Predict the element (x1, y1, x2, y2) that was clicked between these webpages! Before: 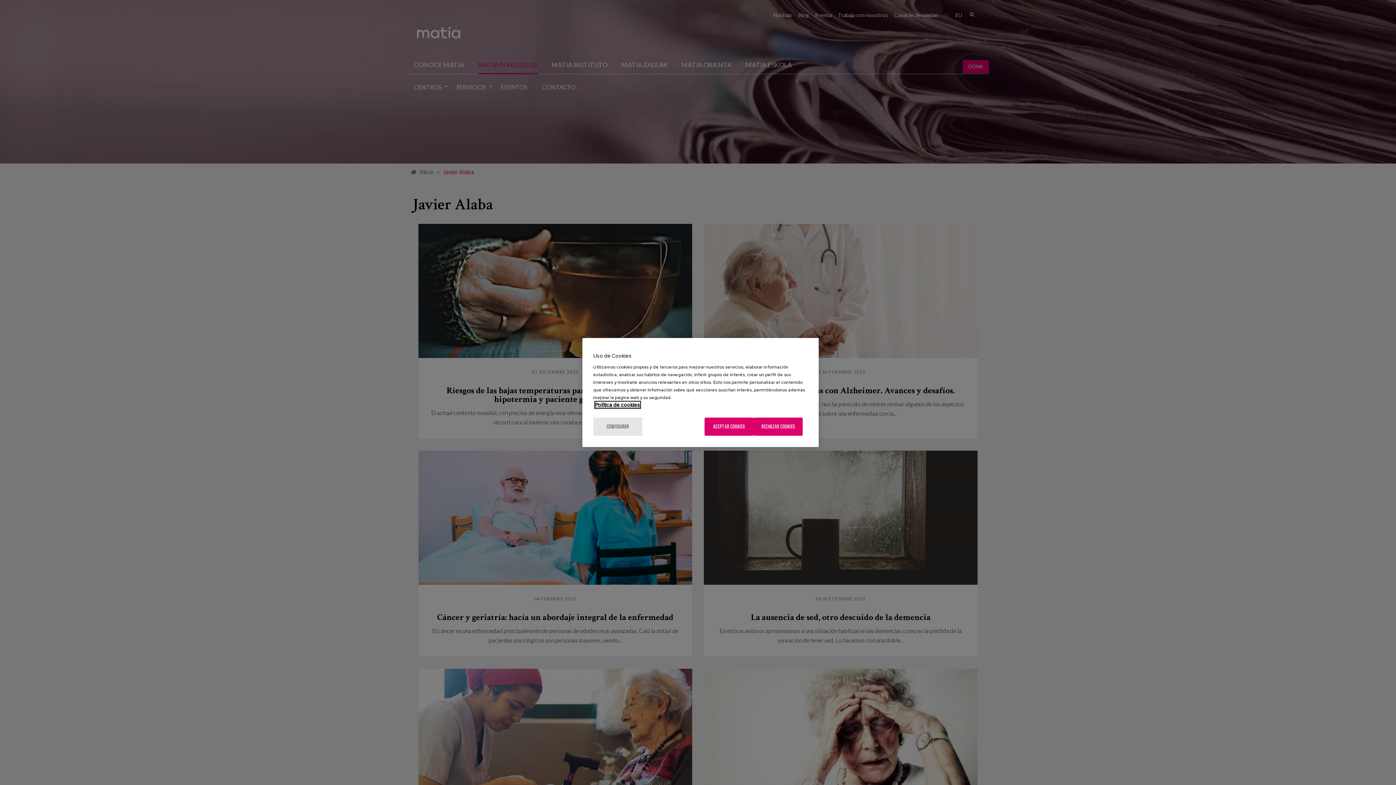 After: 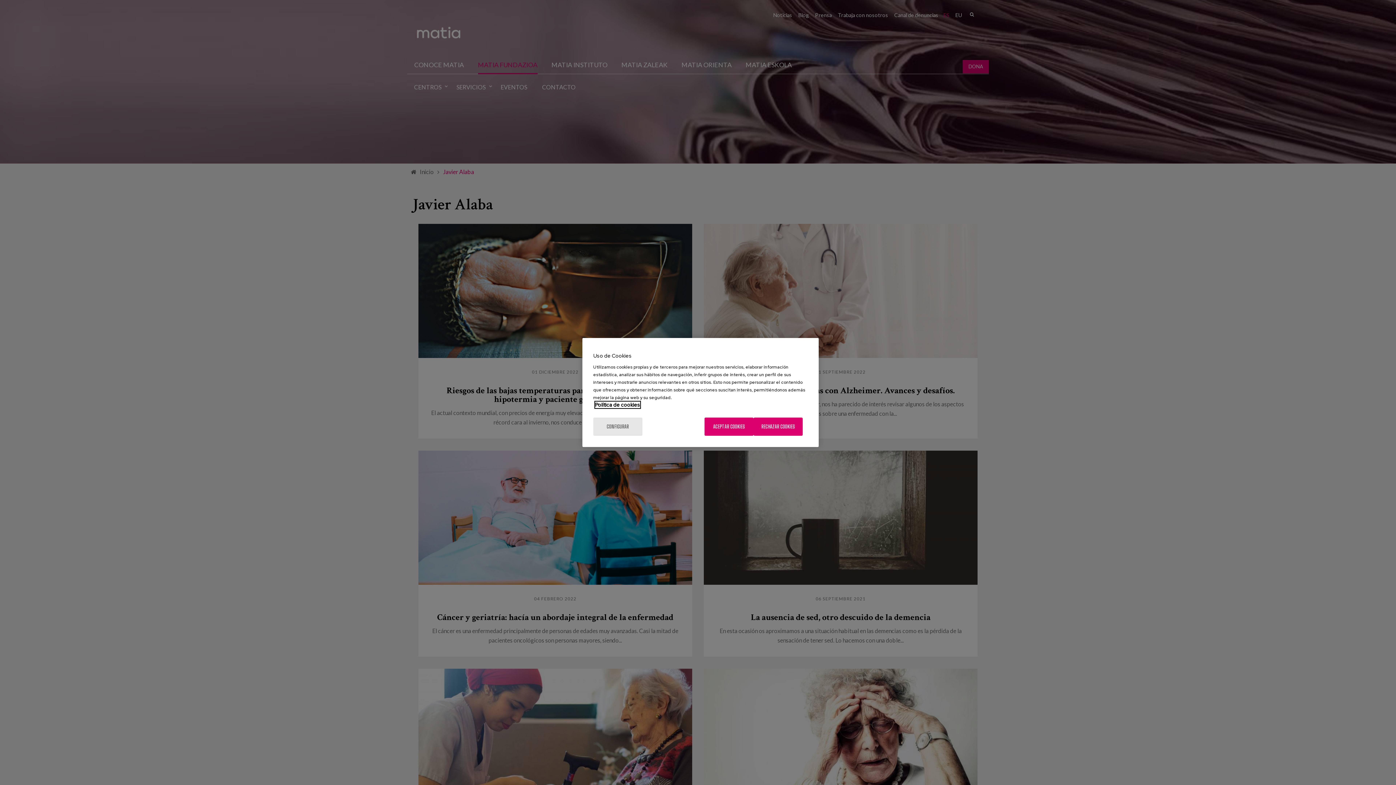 Action: label: Más información sobre su privacidad, se abre en una nueva pestaña bbox: (595, 401, 640, 408)